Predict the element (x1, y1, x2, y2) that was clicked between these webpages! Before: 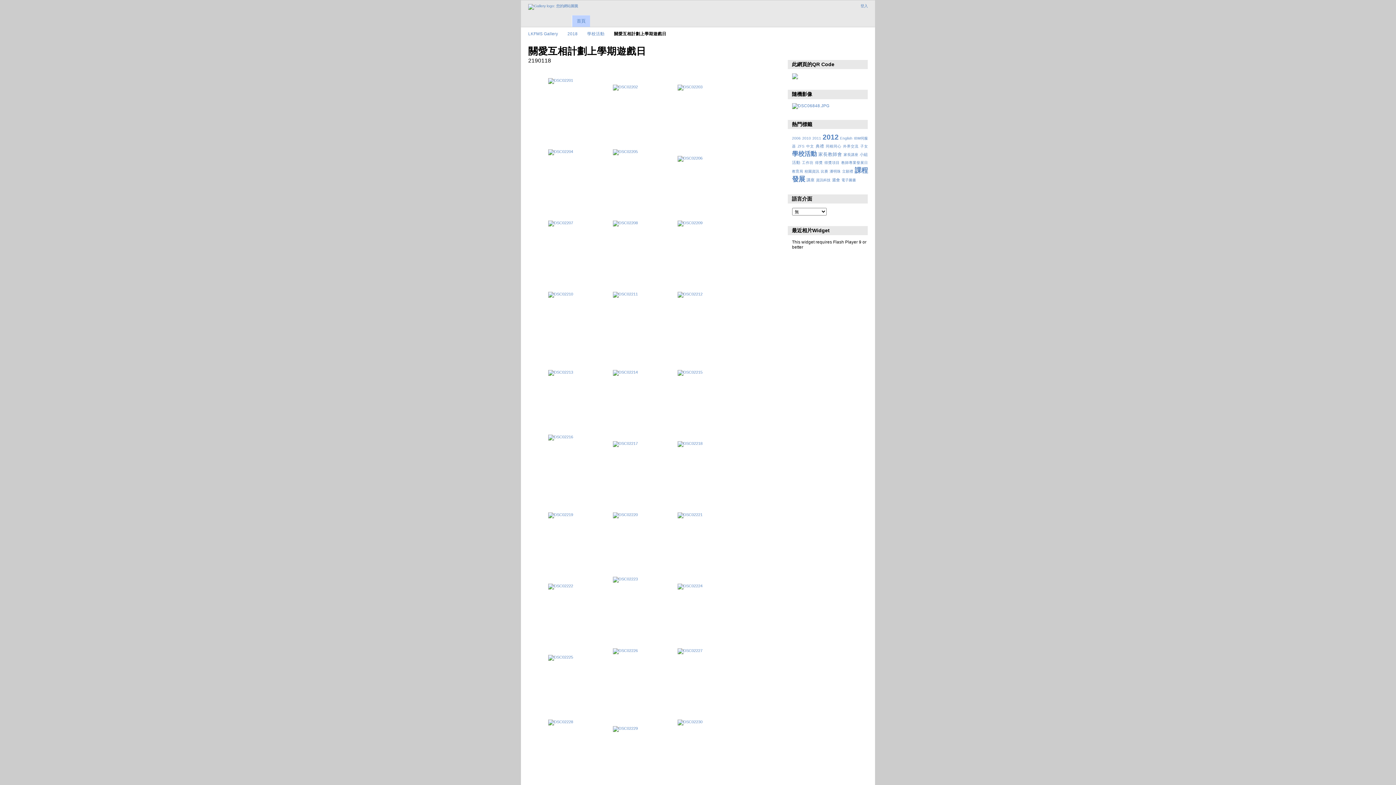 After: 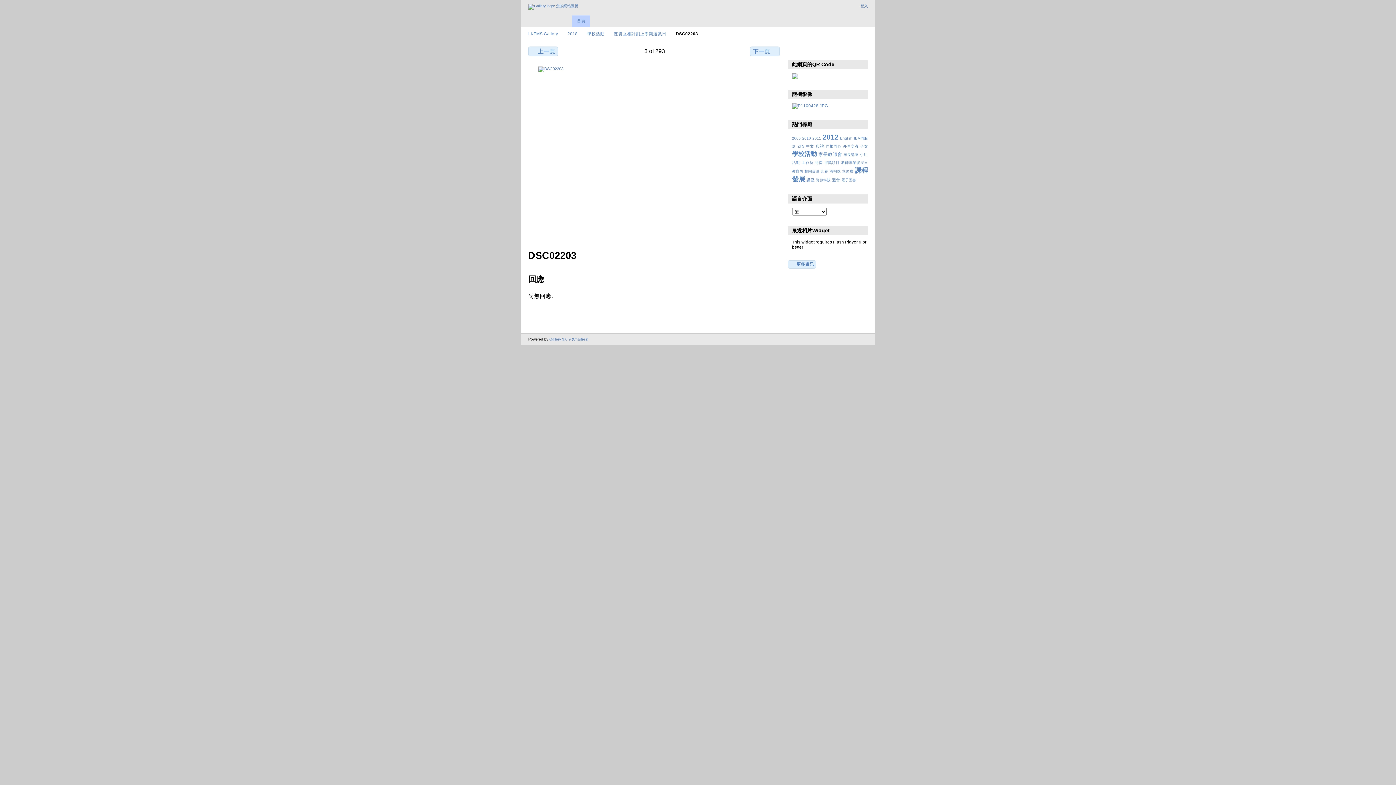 Action: bbox: (677, 84, 702, 89)